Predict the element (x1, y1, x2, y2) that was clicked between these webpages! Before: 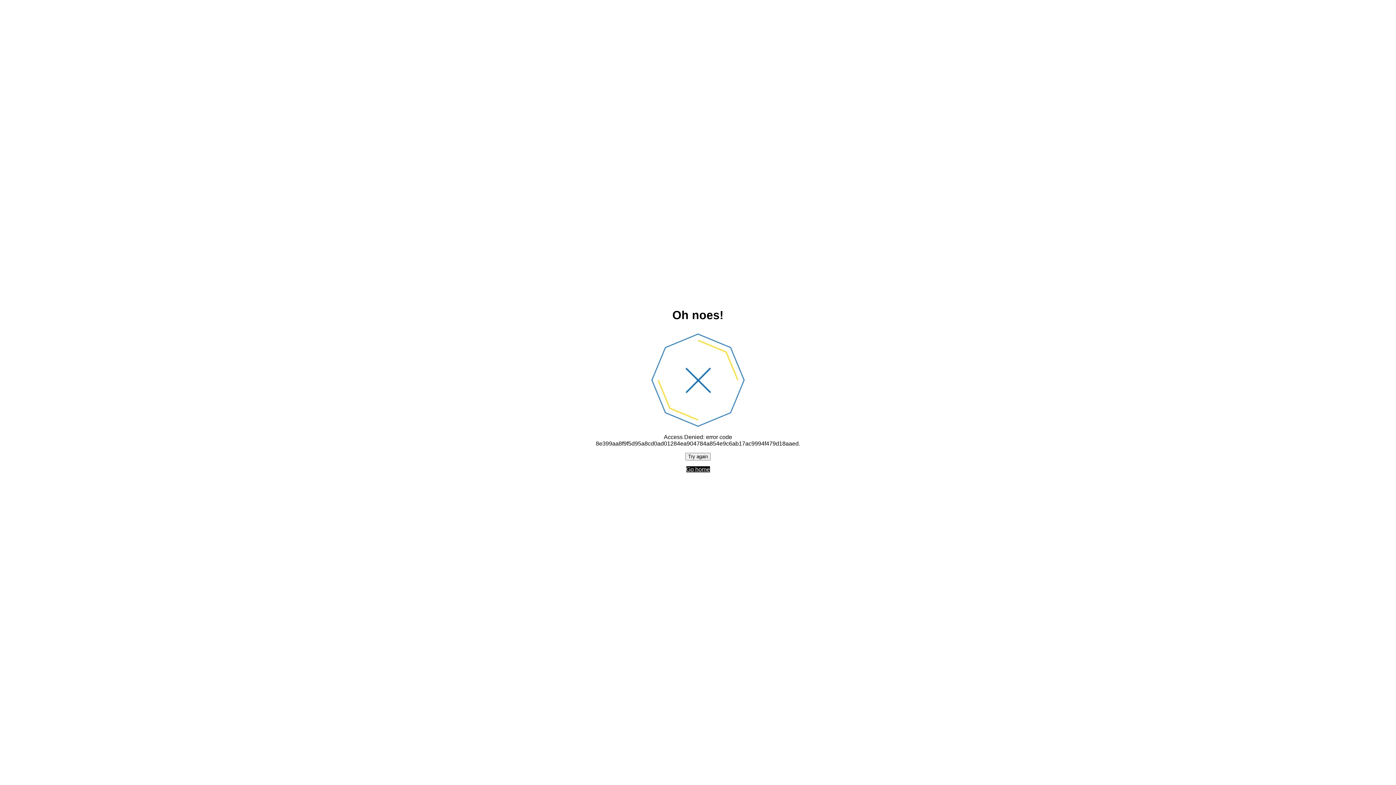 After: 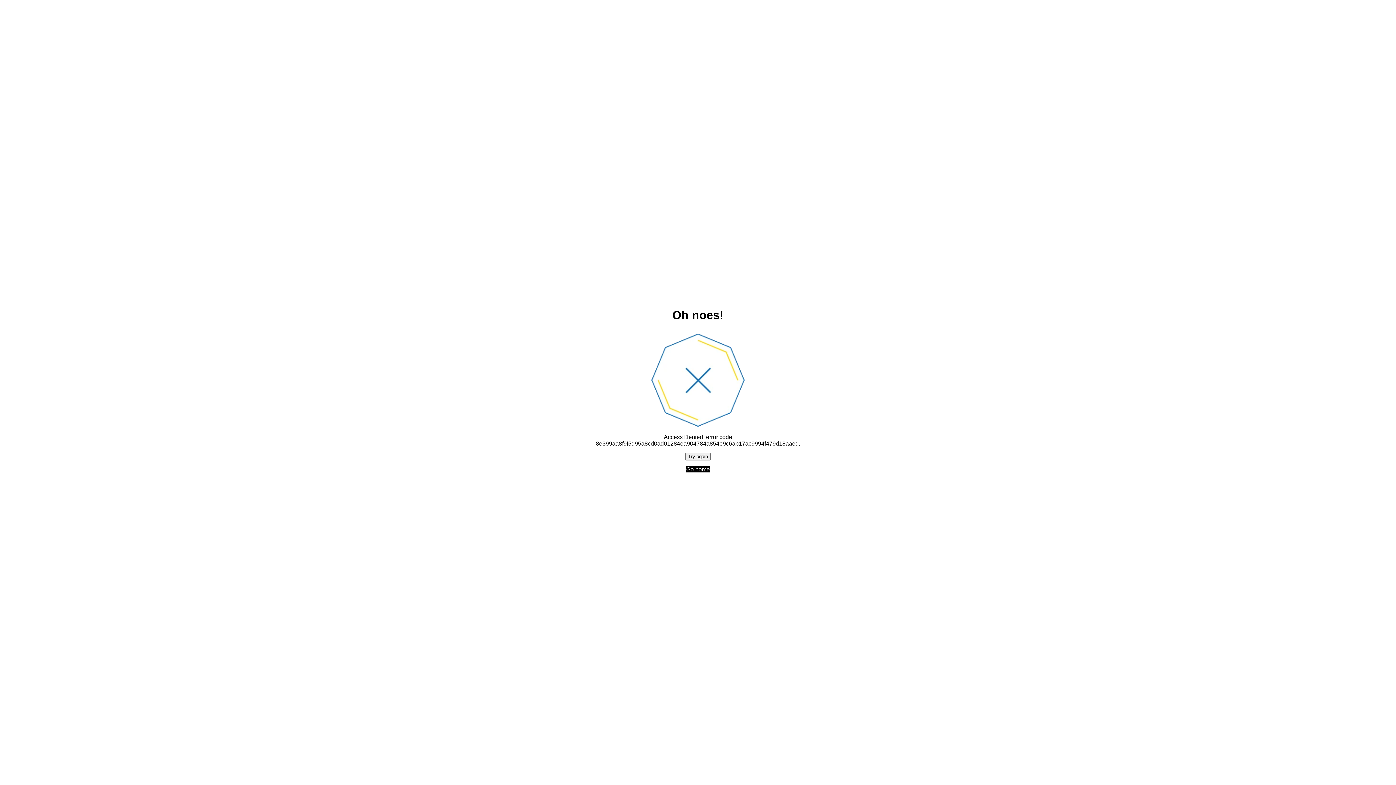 Action: bbox: (686, 466, 710, 472) label: Go home